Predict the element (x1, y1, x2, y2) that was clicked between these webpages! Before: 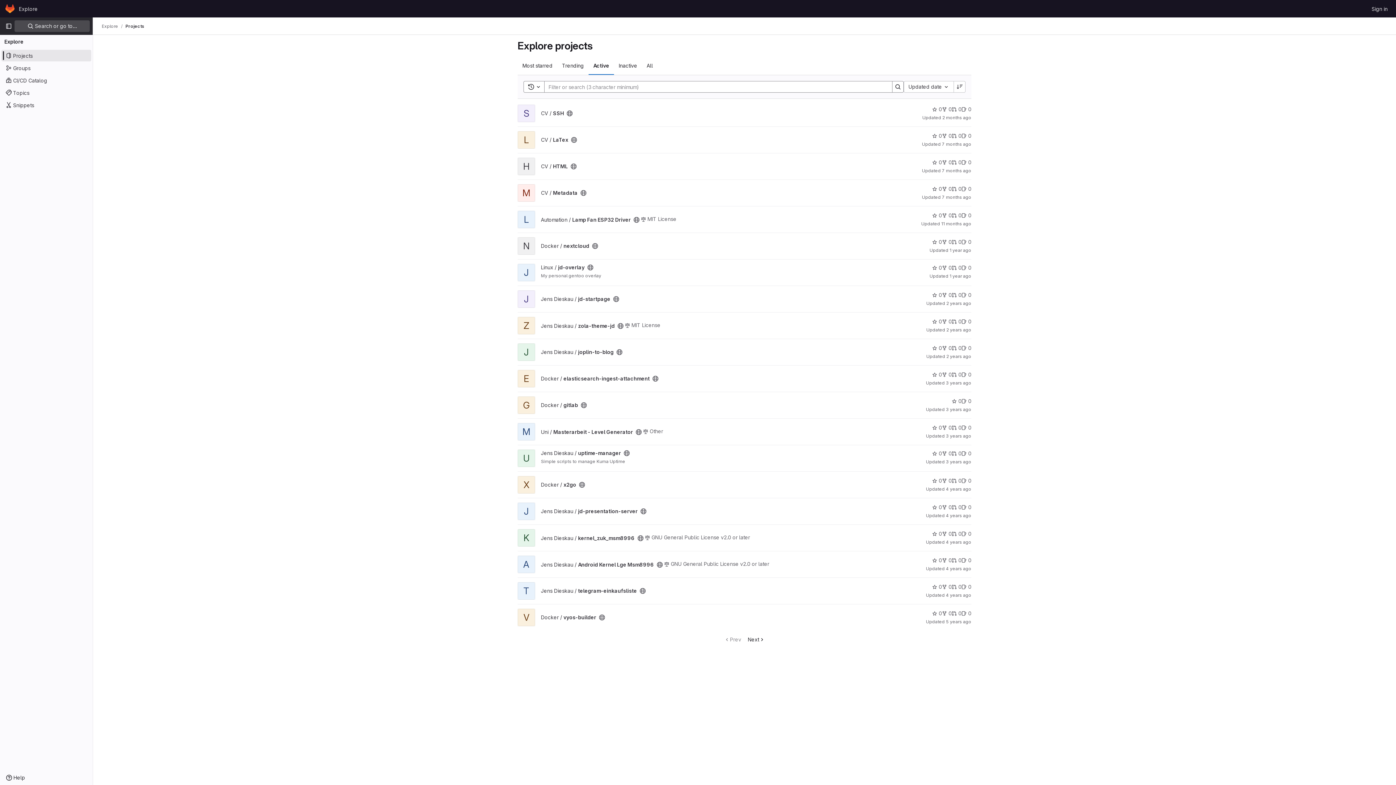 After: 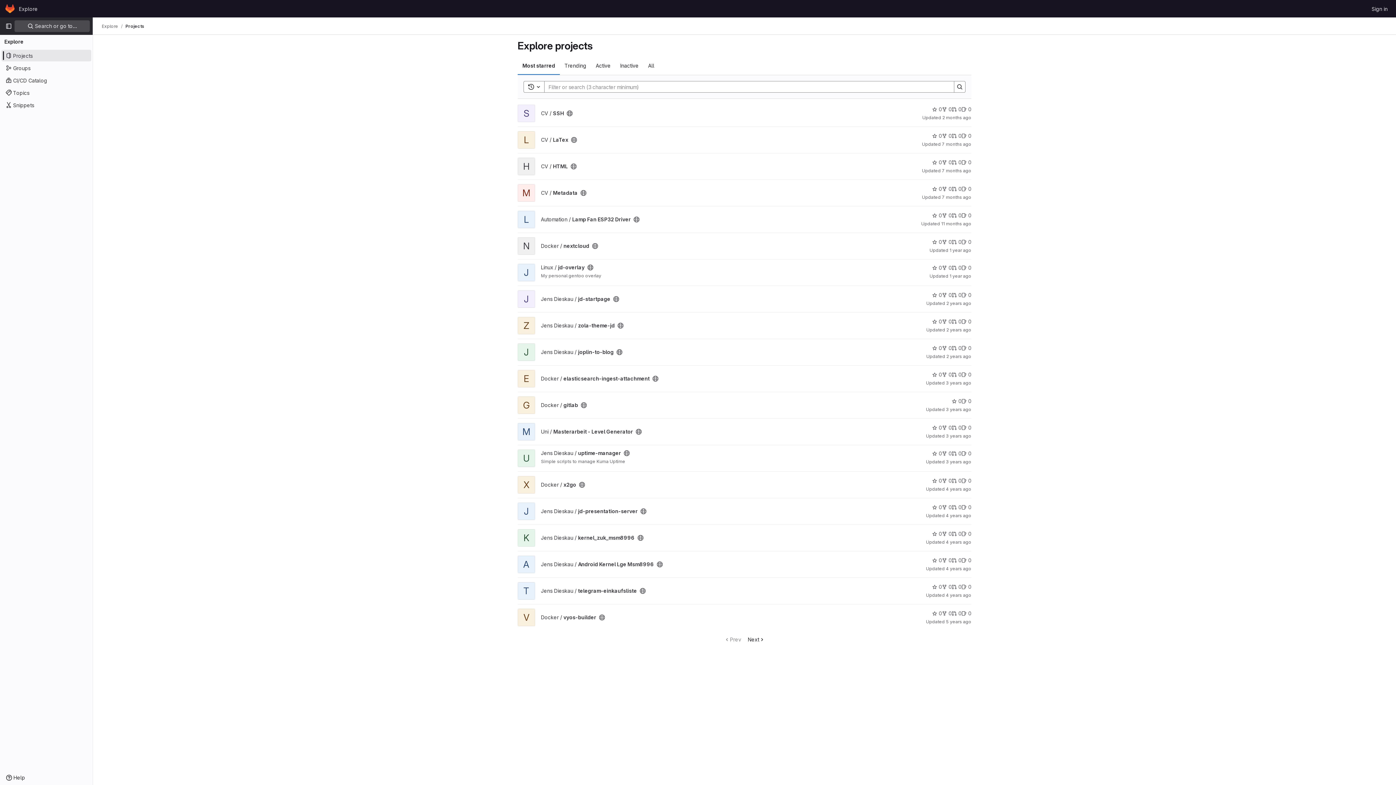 Action: label: Homepage bbox: (4, 2, 16, 14)